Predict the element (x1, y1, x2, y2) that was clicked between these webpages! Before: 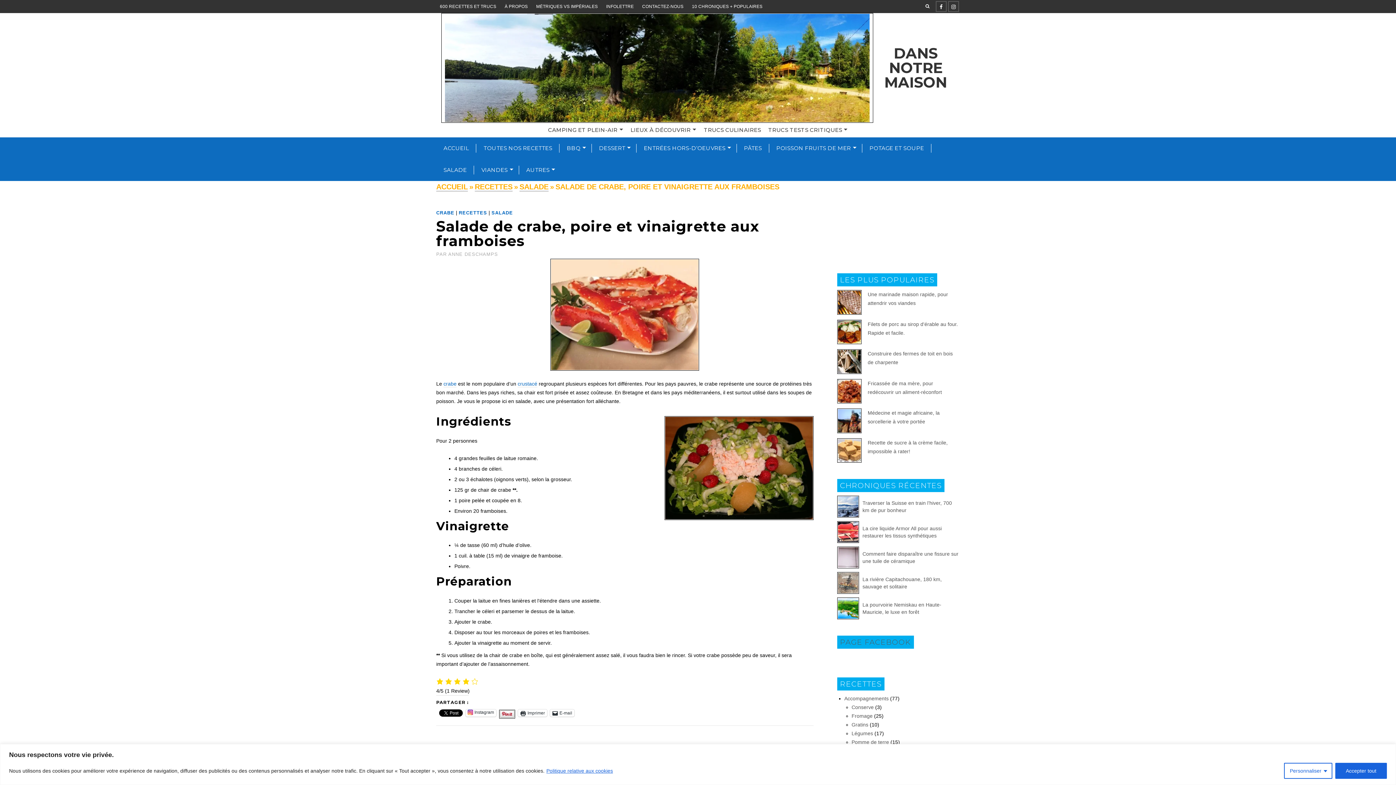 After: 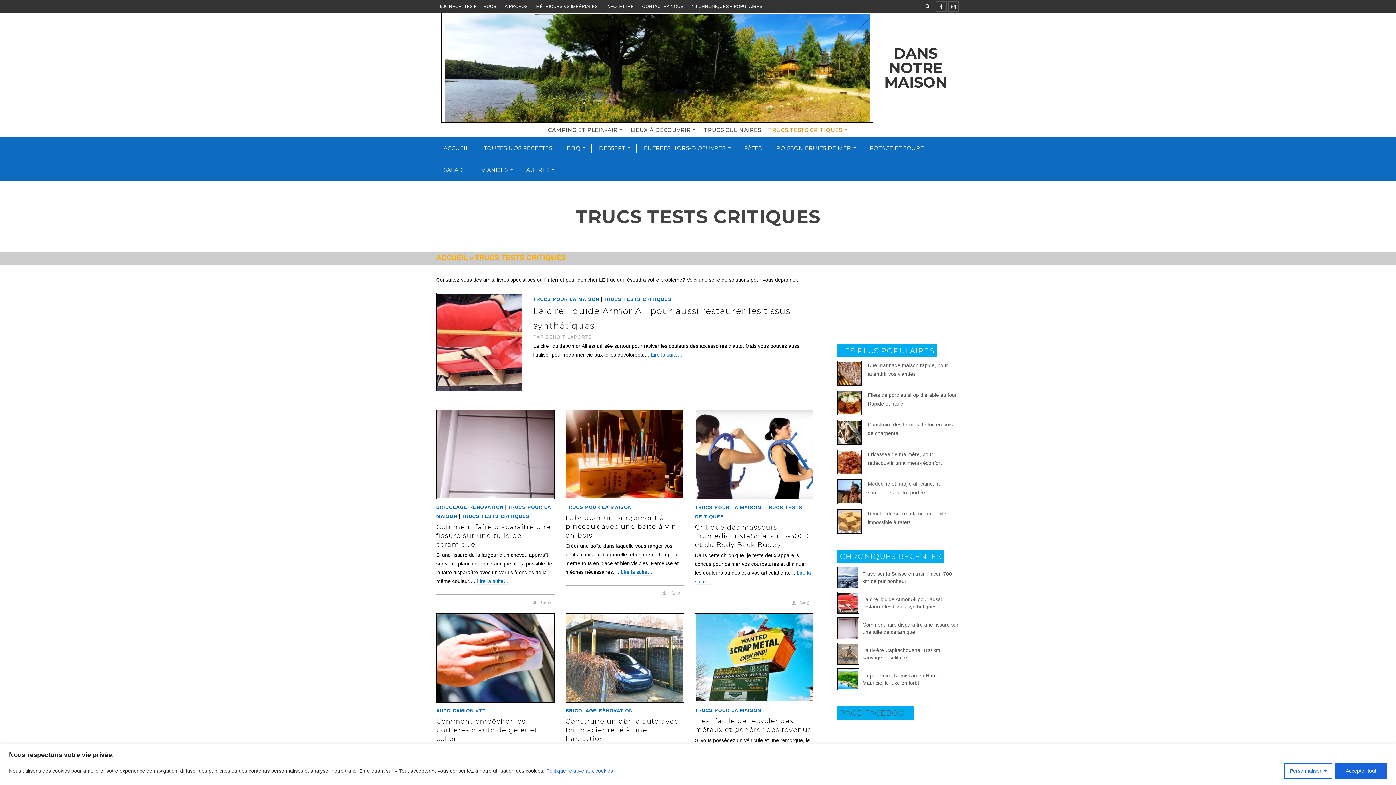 Action: label: TRUCS TESTS CRITIQUES bbox: (764, 122, 851, 137)